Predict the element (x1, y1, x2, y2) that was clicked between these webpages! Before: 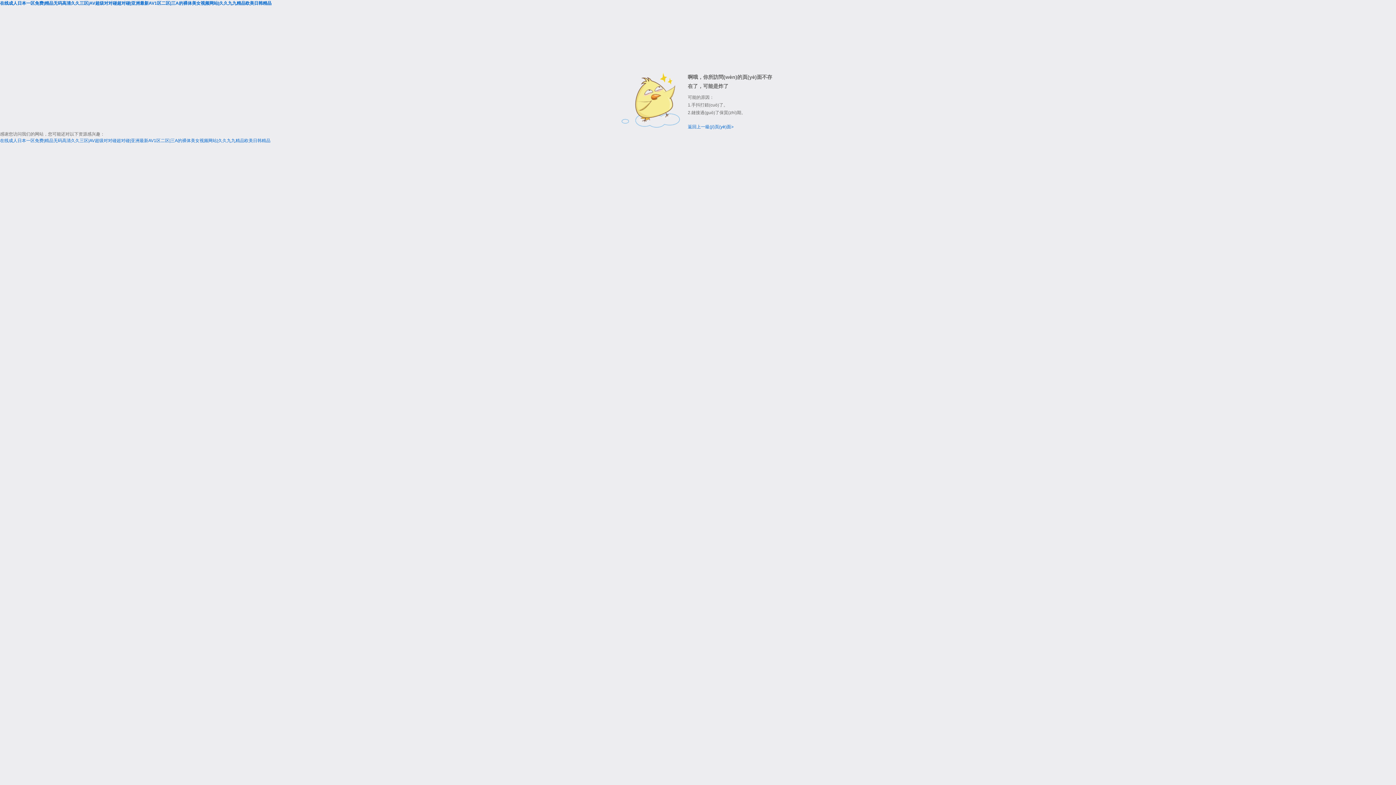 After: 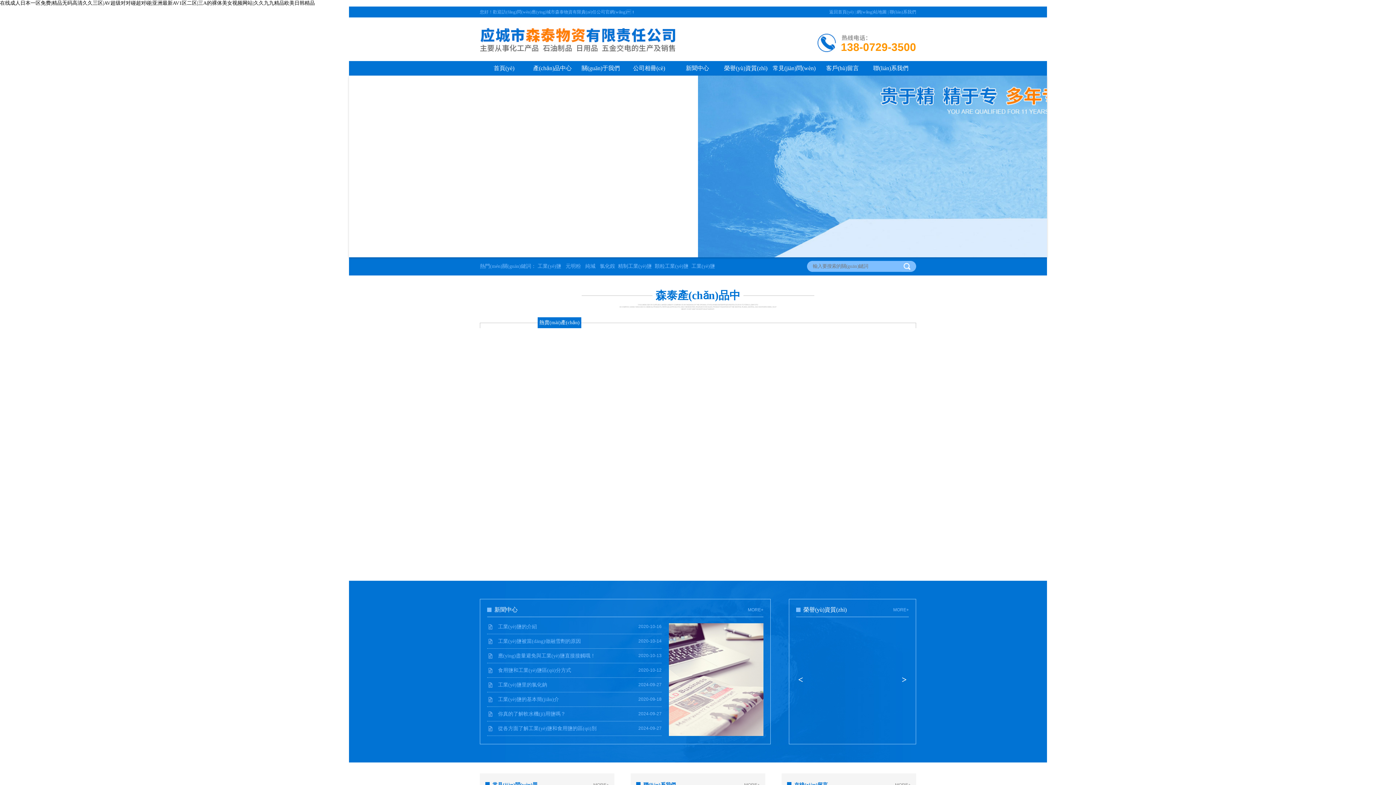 Action: label: 在线成人日本一区免费|精品无码高清久久三区|AV超级对对碰超对碰|亚洲最新AV1区二区|三A的裸体美女视频网站|久久九九精品欧美日韩精品 bbox: (0, 0, 271, 5)